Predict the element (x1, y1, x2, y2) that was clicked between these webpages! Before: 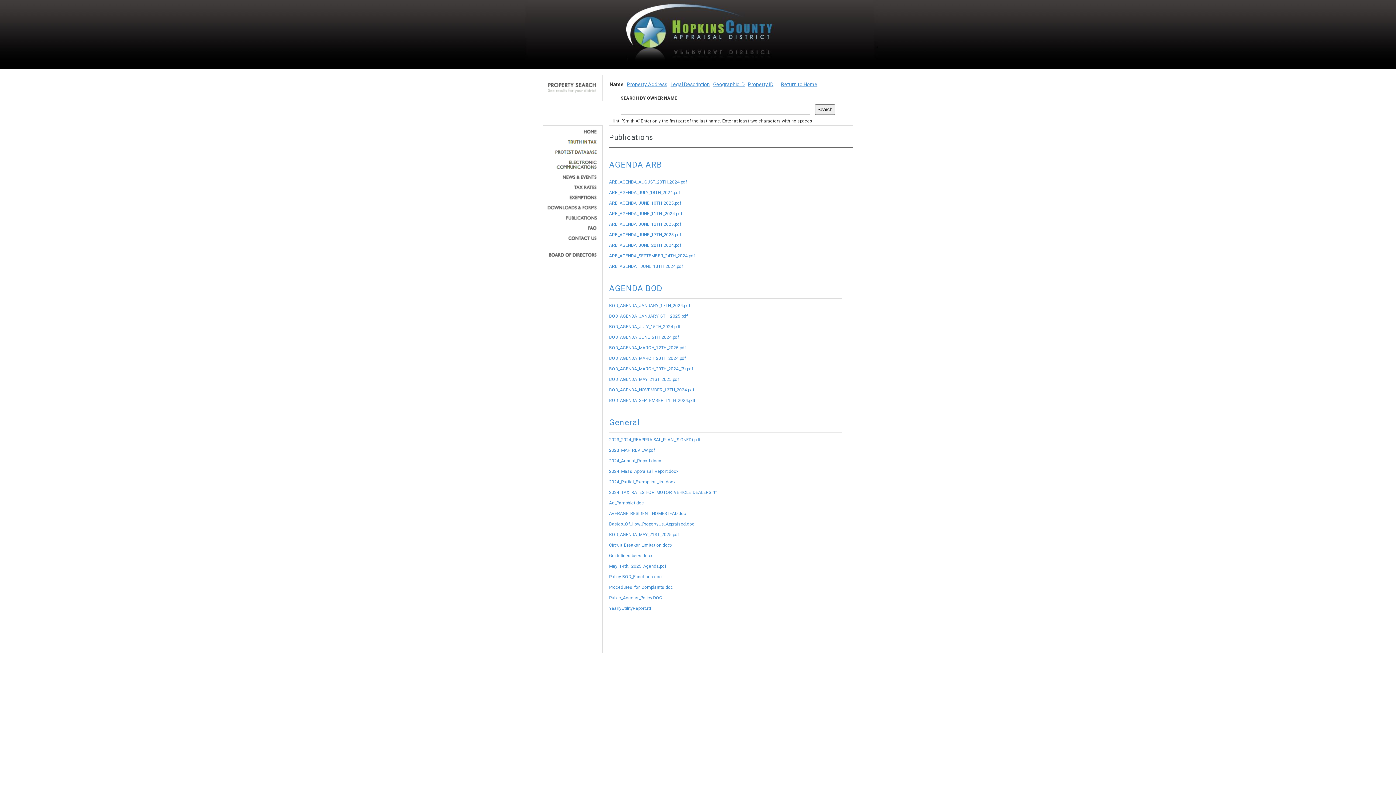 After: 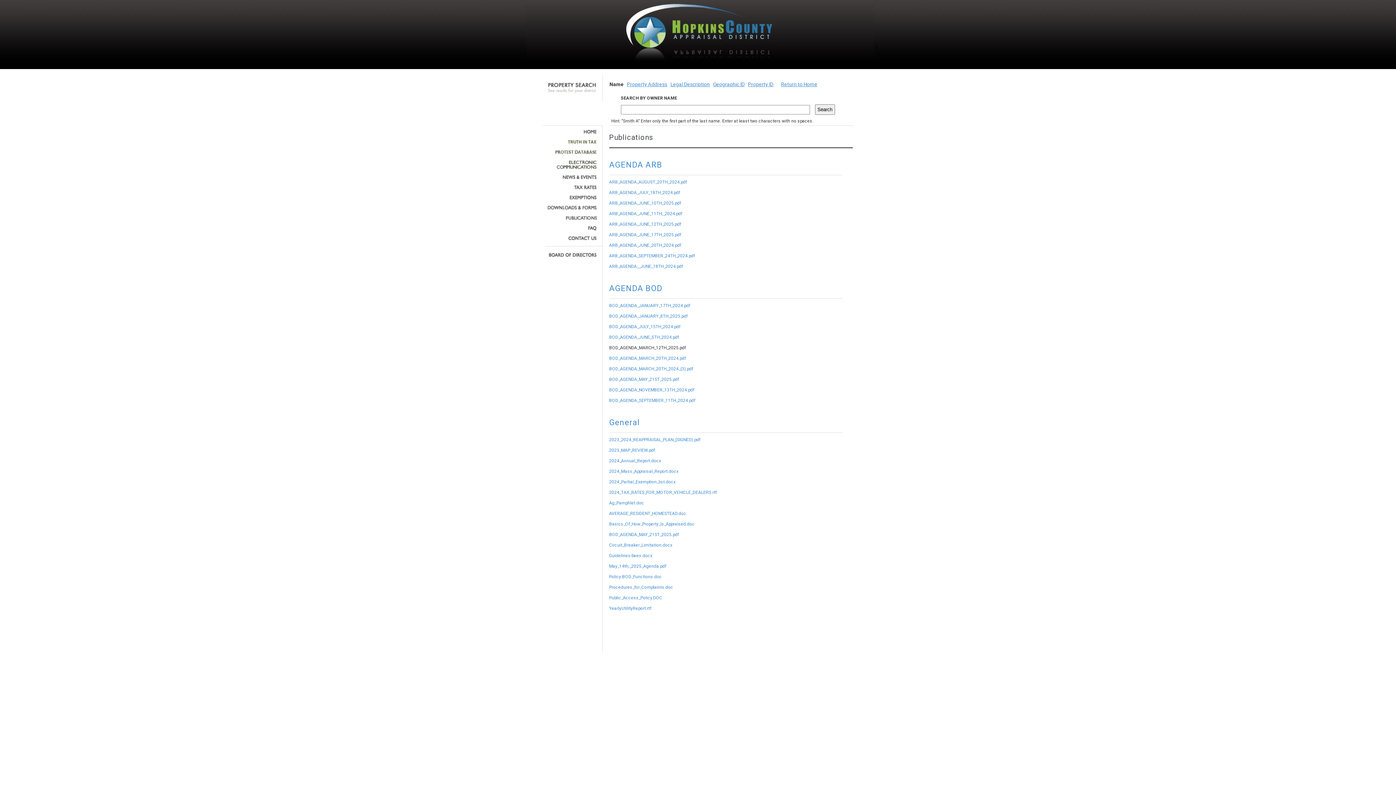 Action: bbox: (609, 345, 686, 350) label: BOD_AGENDA_MARCH_12TH_2025.pdf